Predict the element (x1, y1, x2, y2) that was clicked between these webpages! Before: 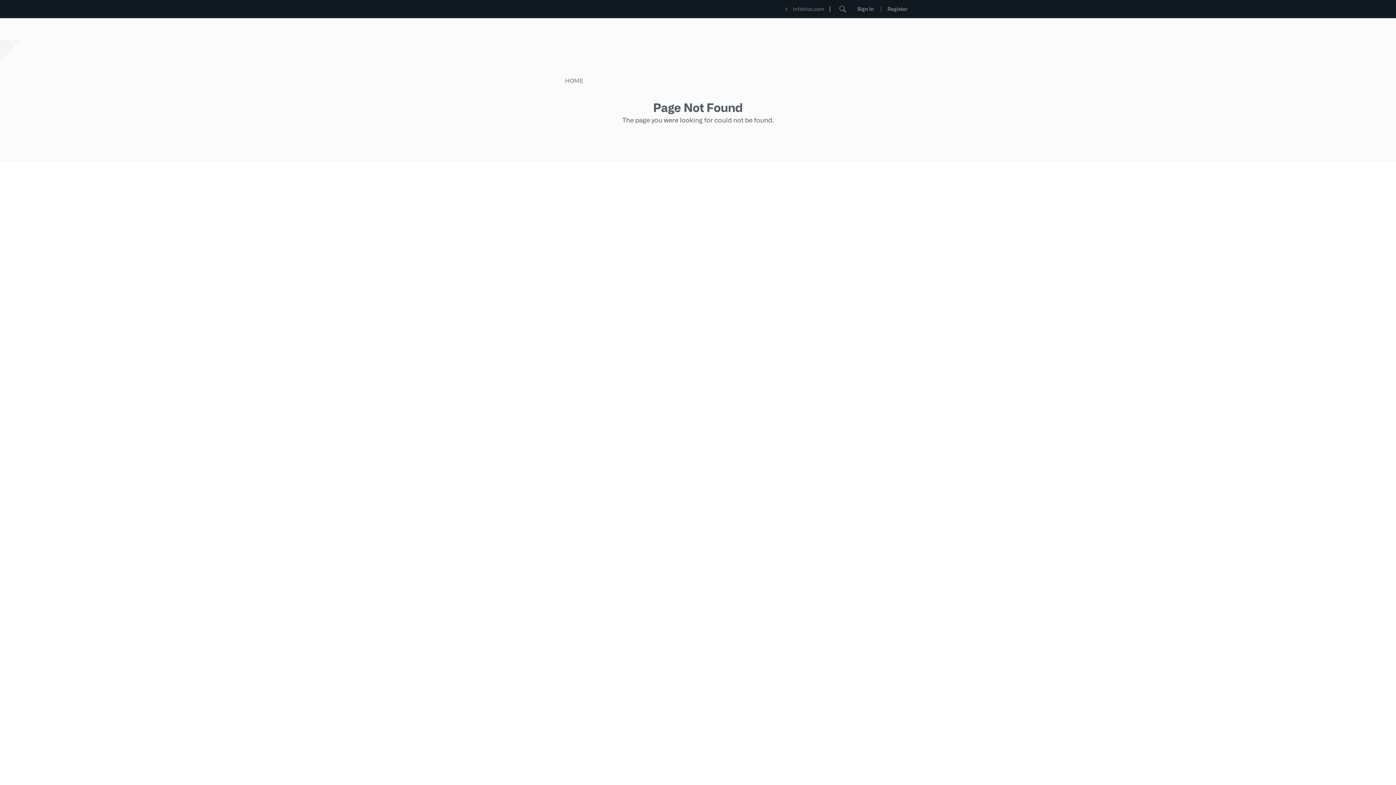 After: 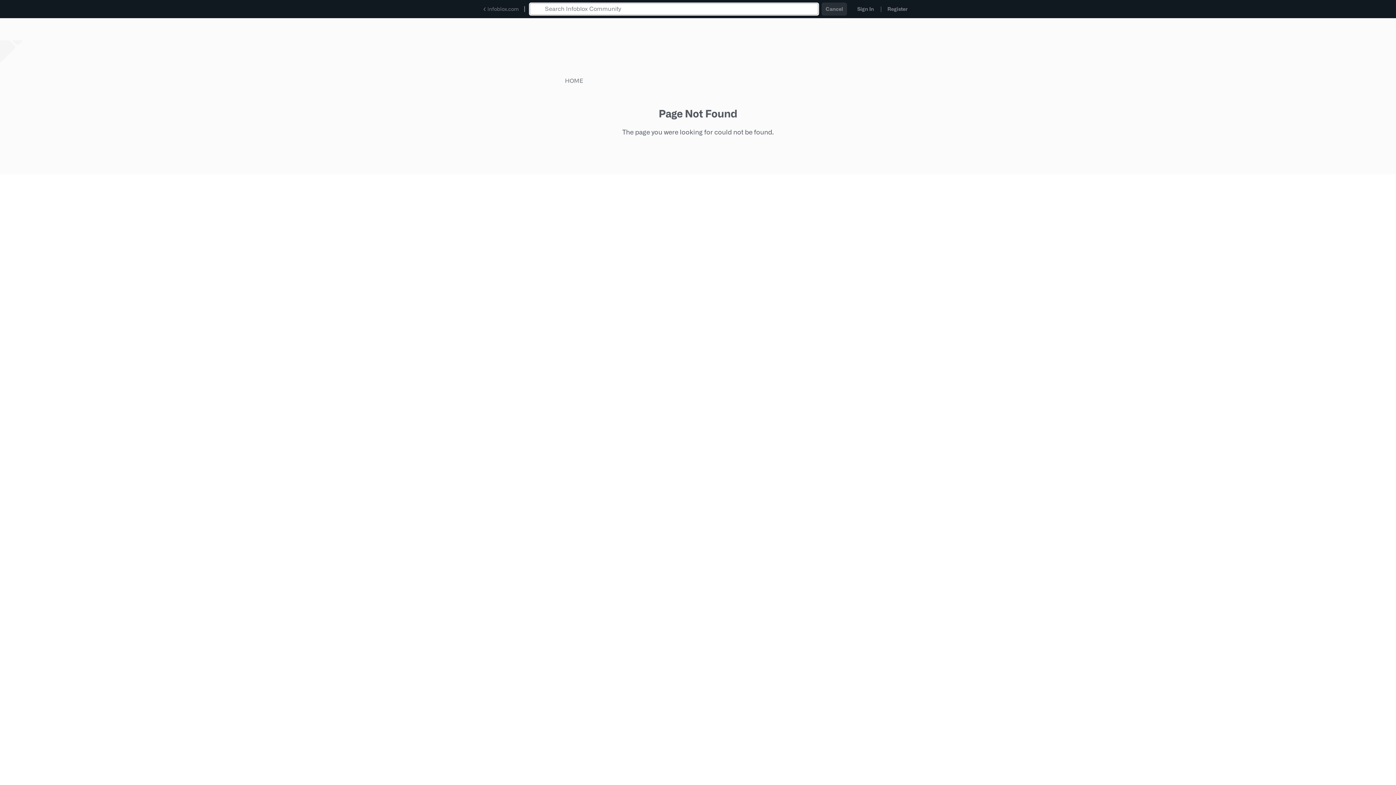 Action: bbox: (836, 2, 849, 15) label: Search